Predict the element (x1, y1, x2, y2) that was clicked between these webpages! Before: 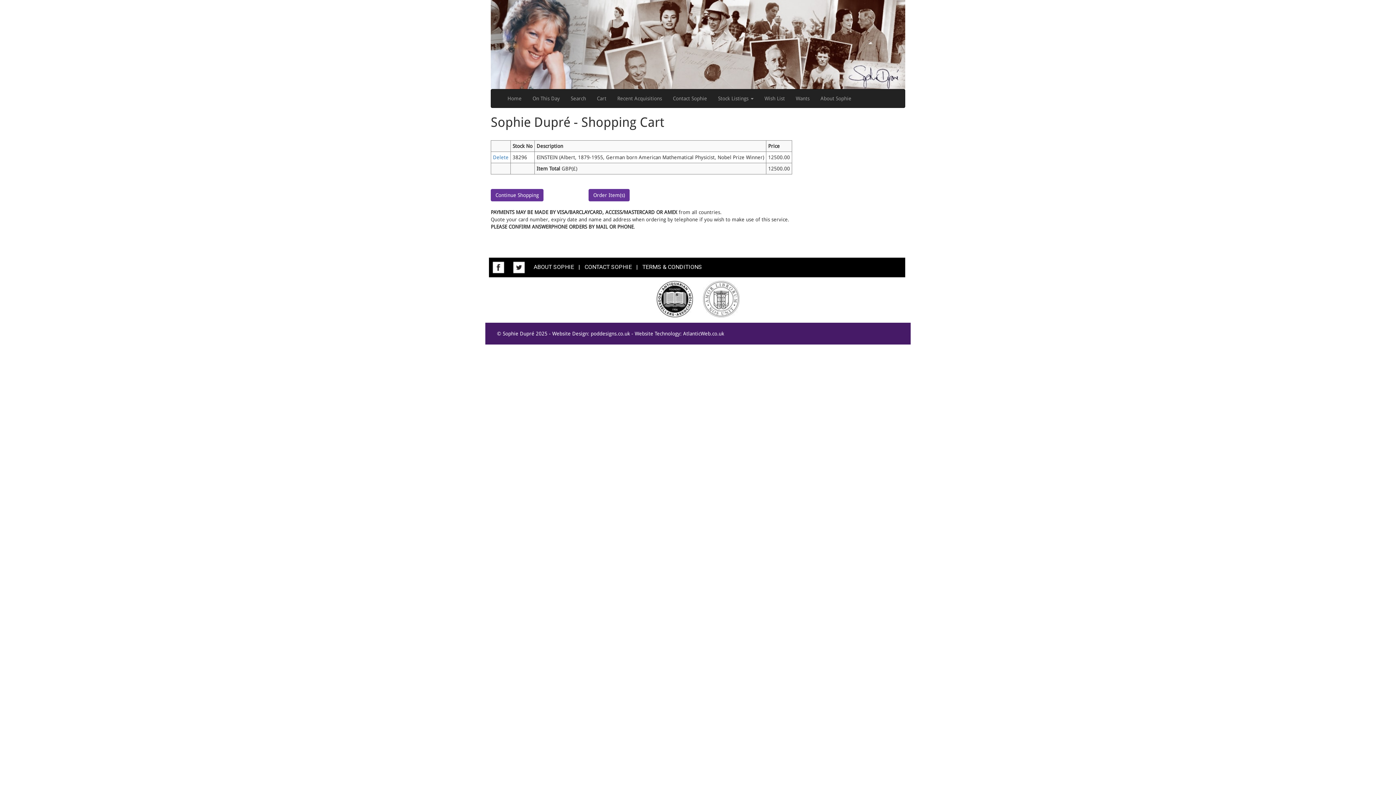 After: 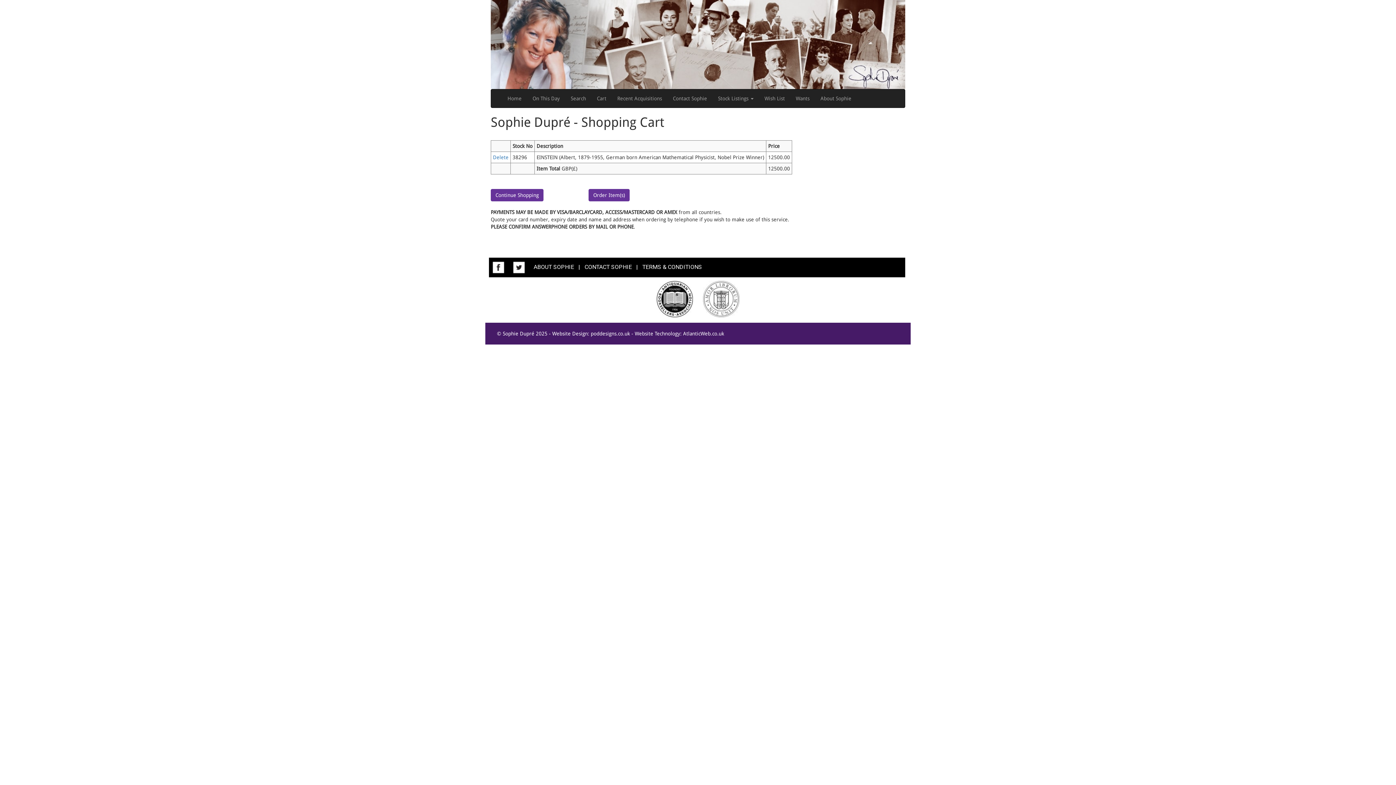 Action: label: Cart bbox: (591, 89, 612, 107)